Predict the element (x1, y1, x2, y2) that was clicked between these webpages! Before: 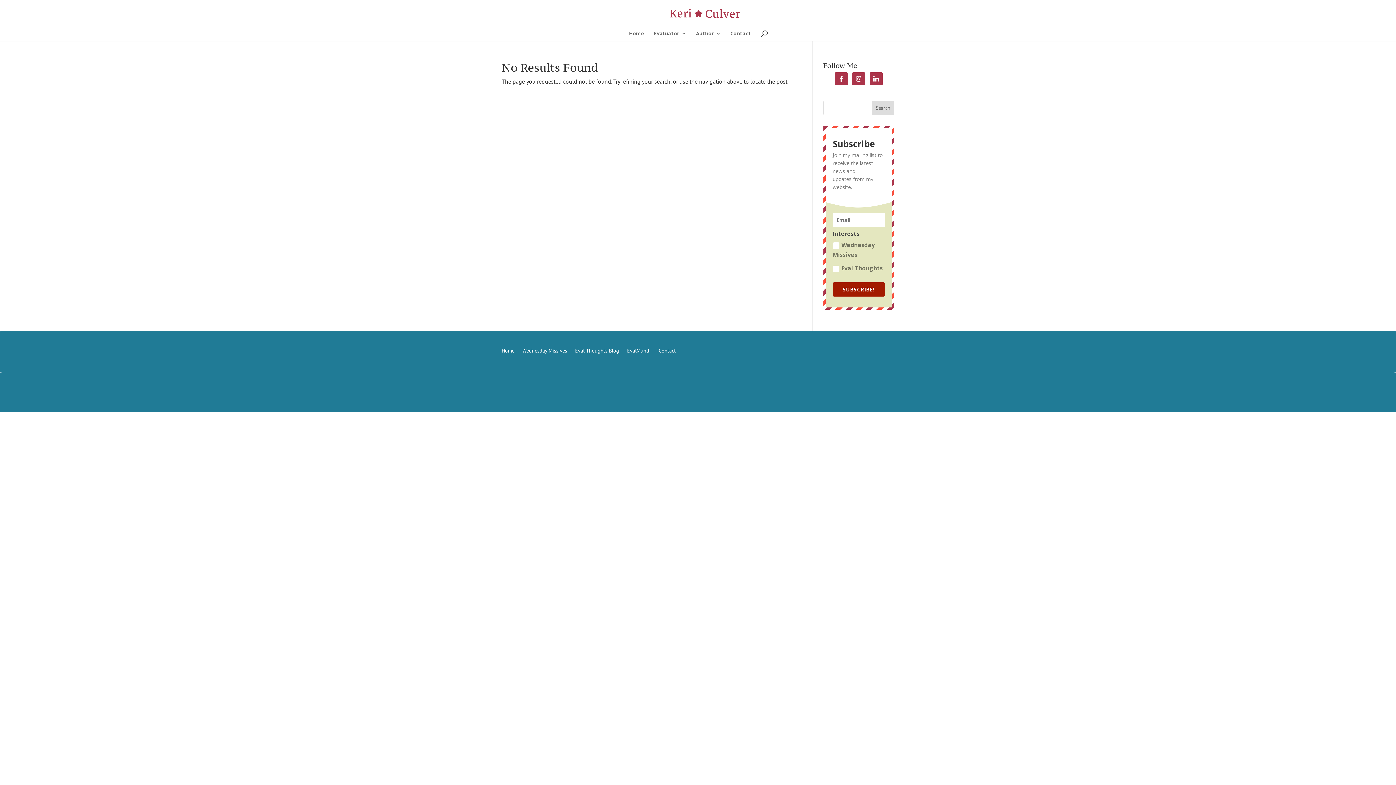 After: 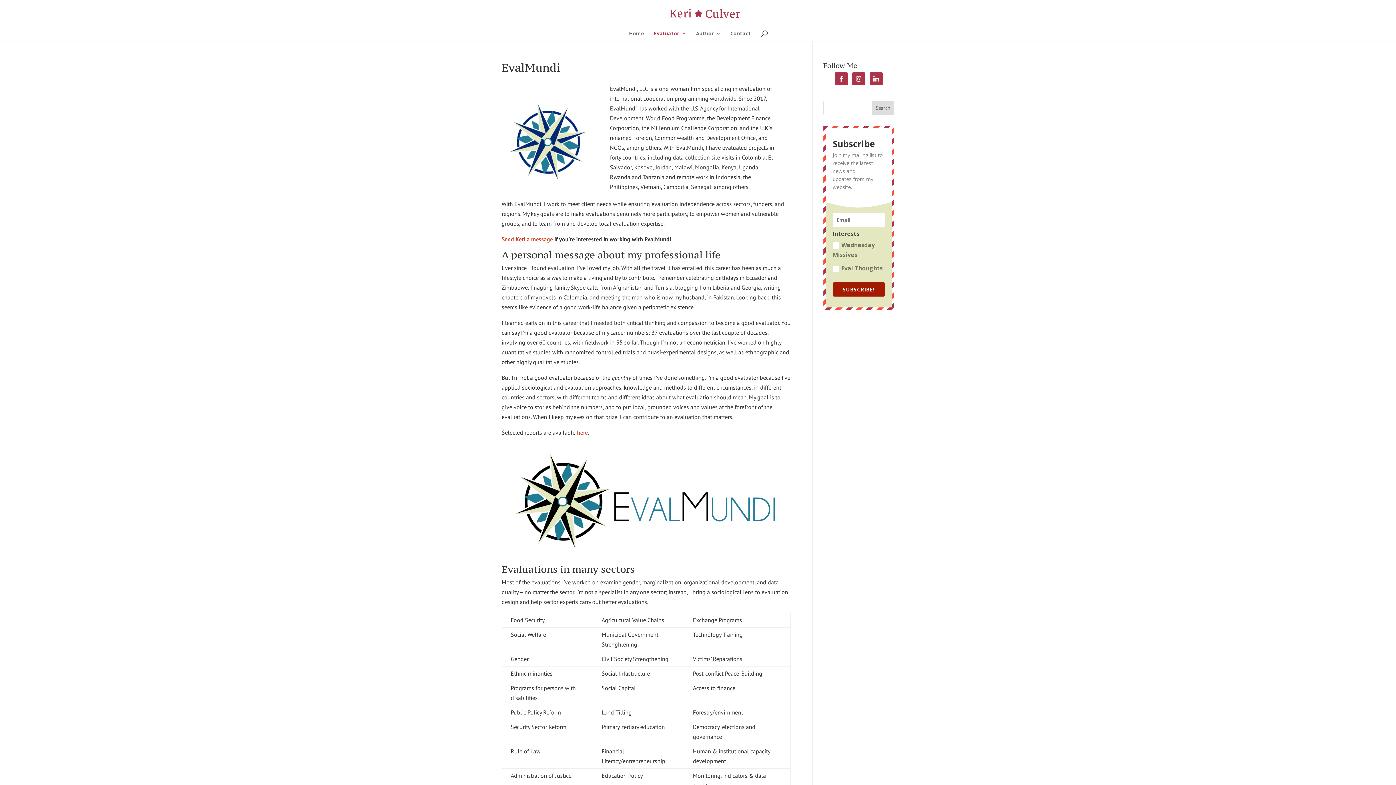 Action: bbox: (654, 30, 686, 41) label: Evaluator